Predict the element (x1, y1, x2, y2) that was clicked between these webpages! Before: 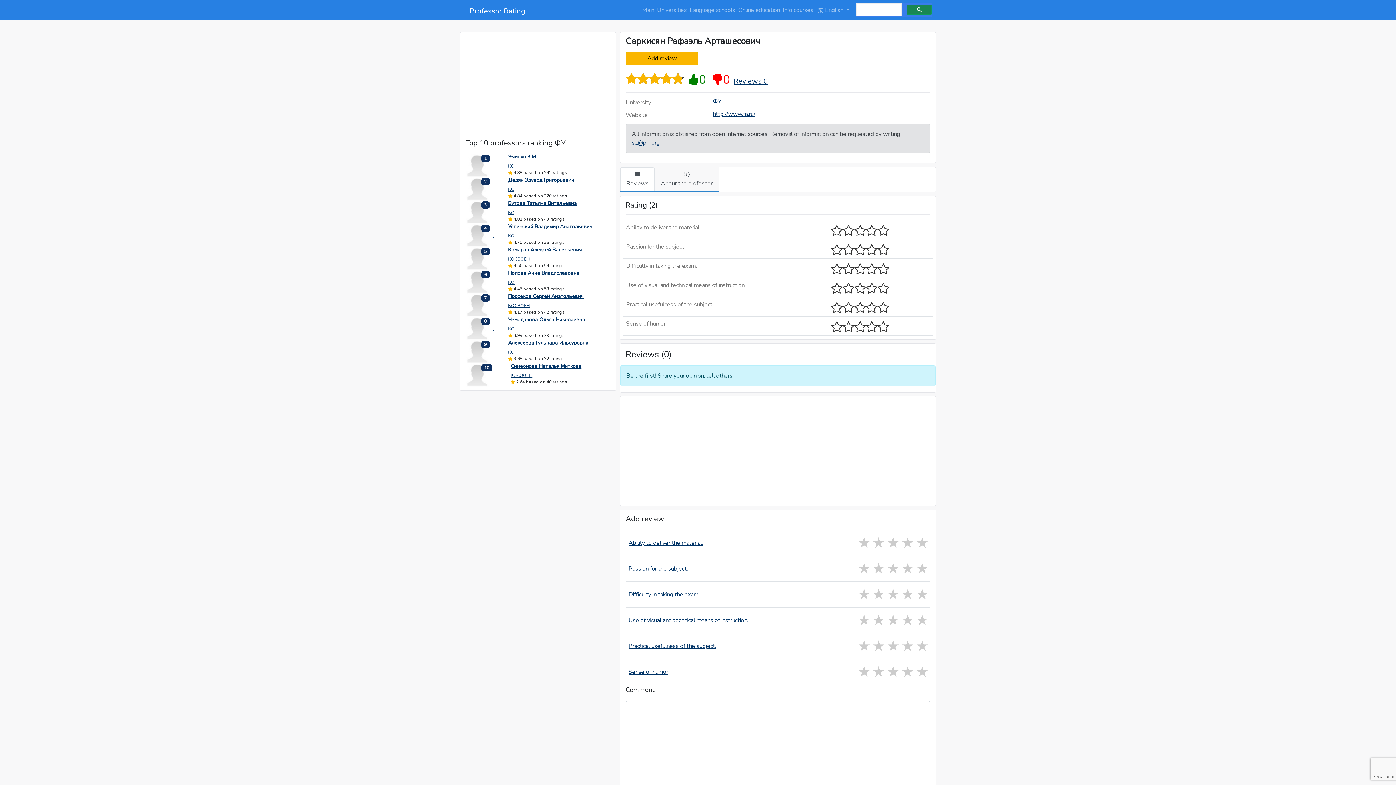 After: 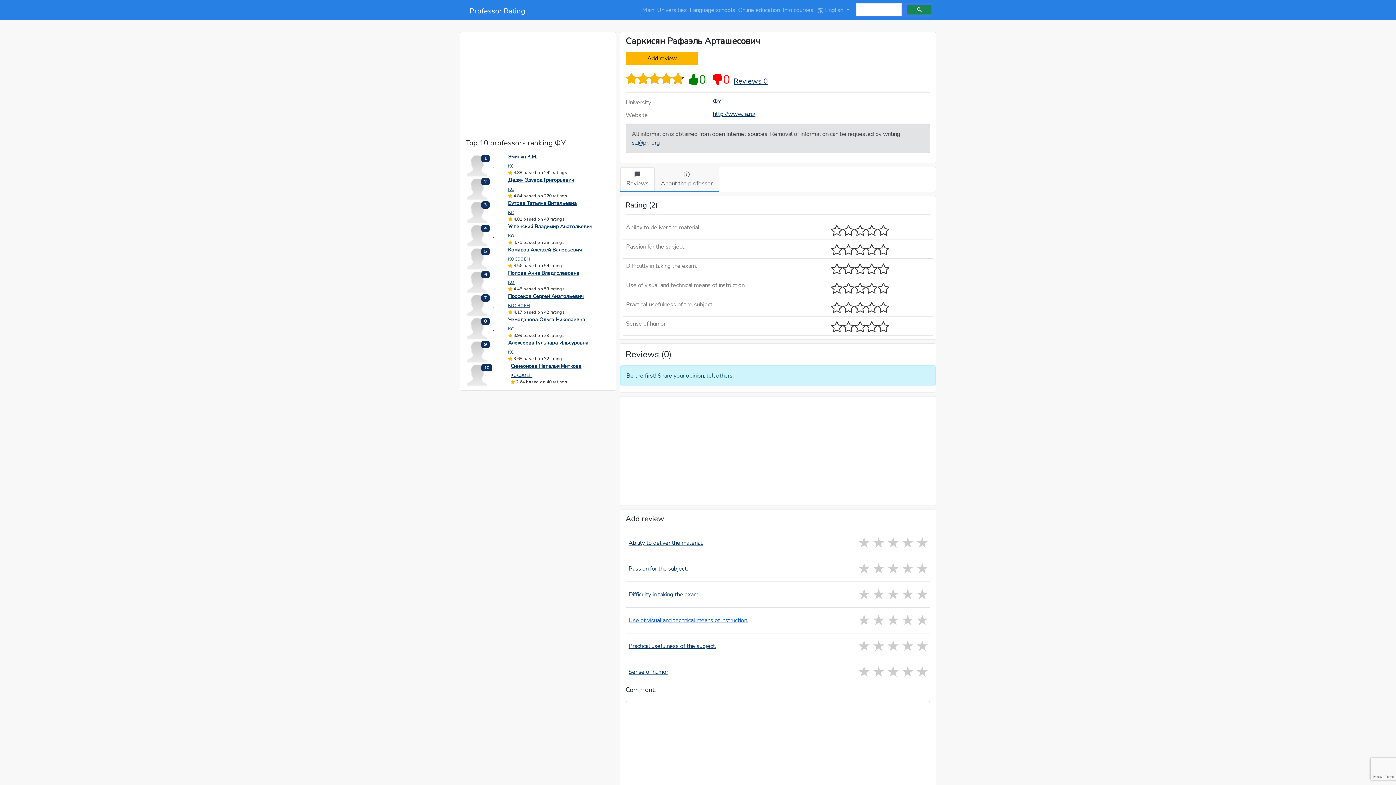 Action: label: Use of visual and technical means of instruction. bbox: (628, 616, 748, 624)